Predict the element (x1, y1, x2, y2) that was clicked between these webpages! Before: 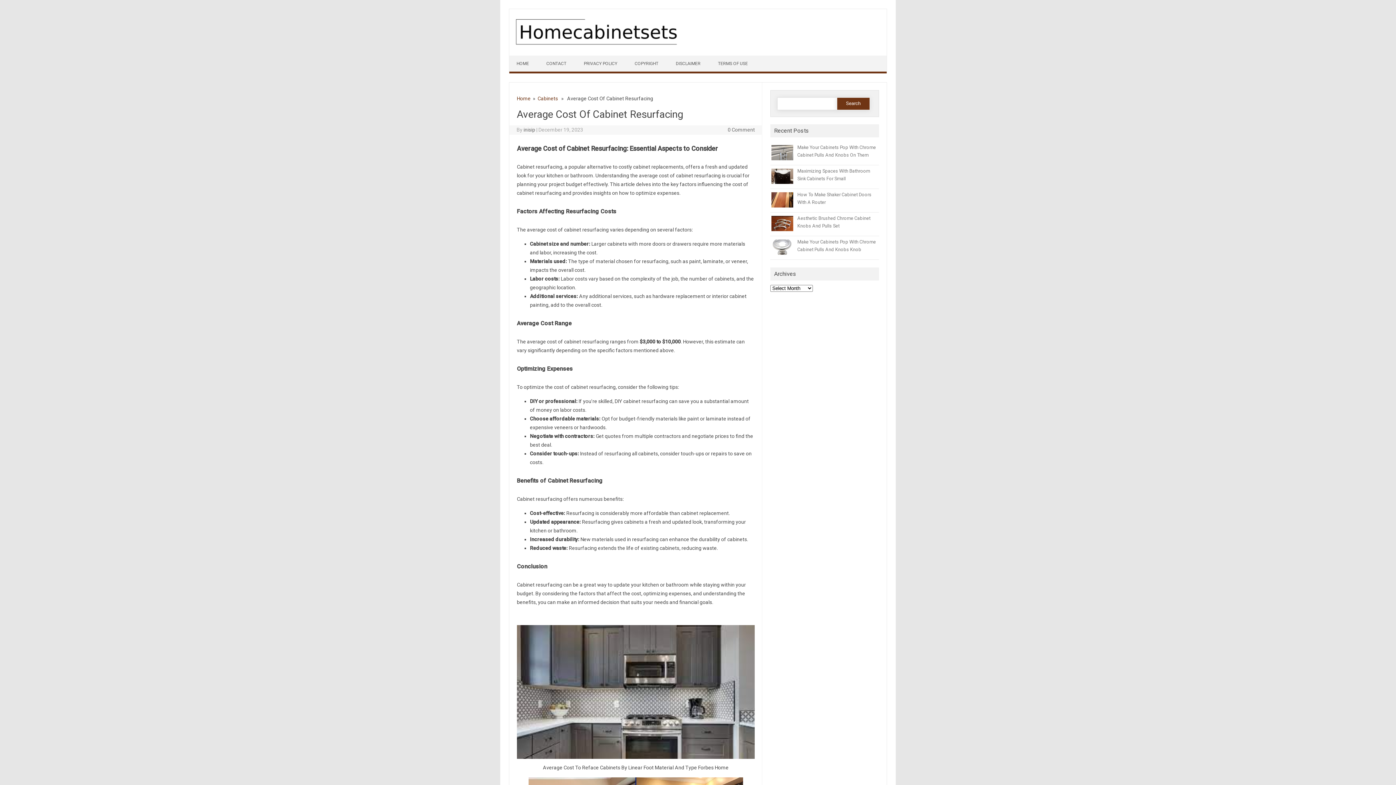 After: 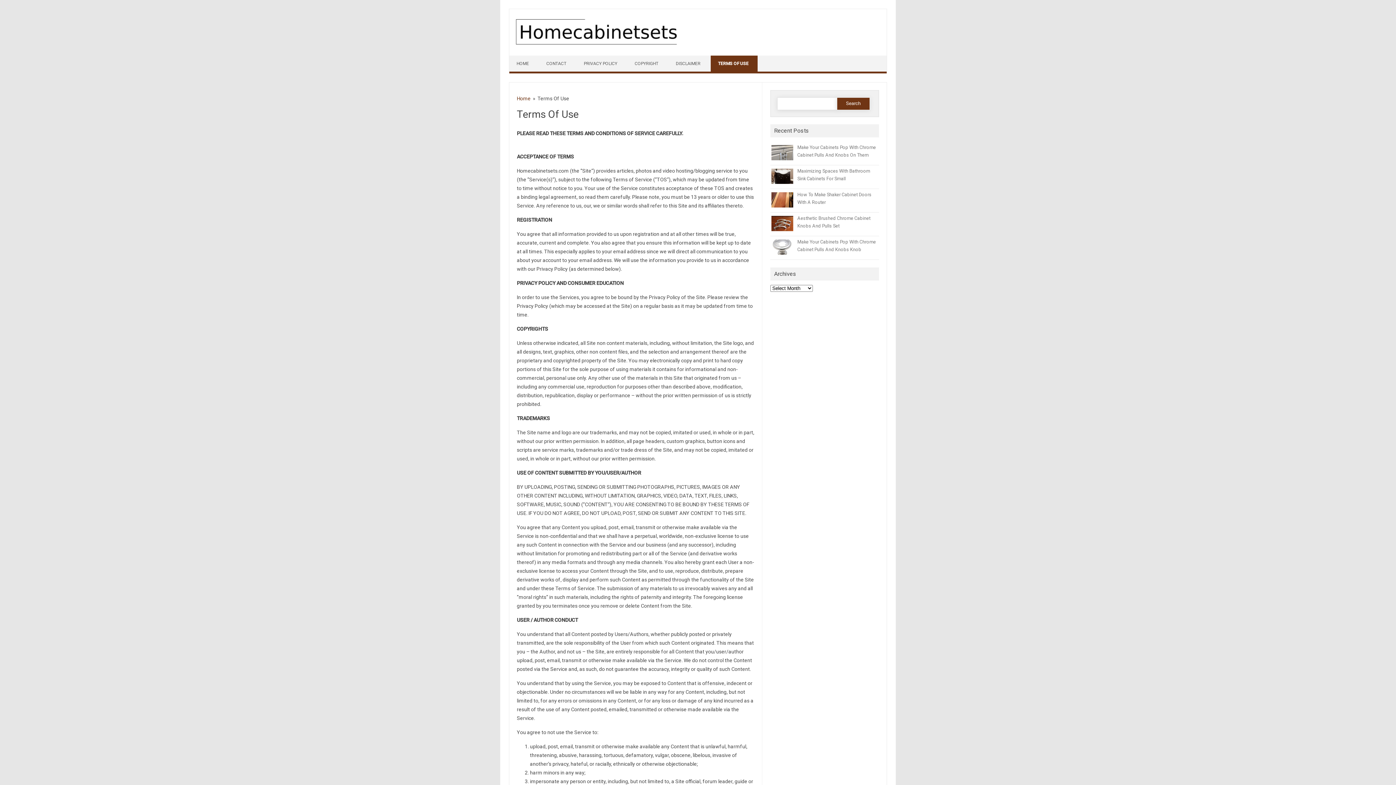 Action: label: TERMS OF USE bbox: (710, 55, 757, 71)